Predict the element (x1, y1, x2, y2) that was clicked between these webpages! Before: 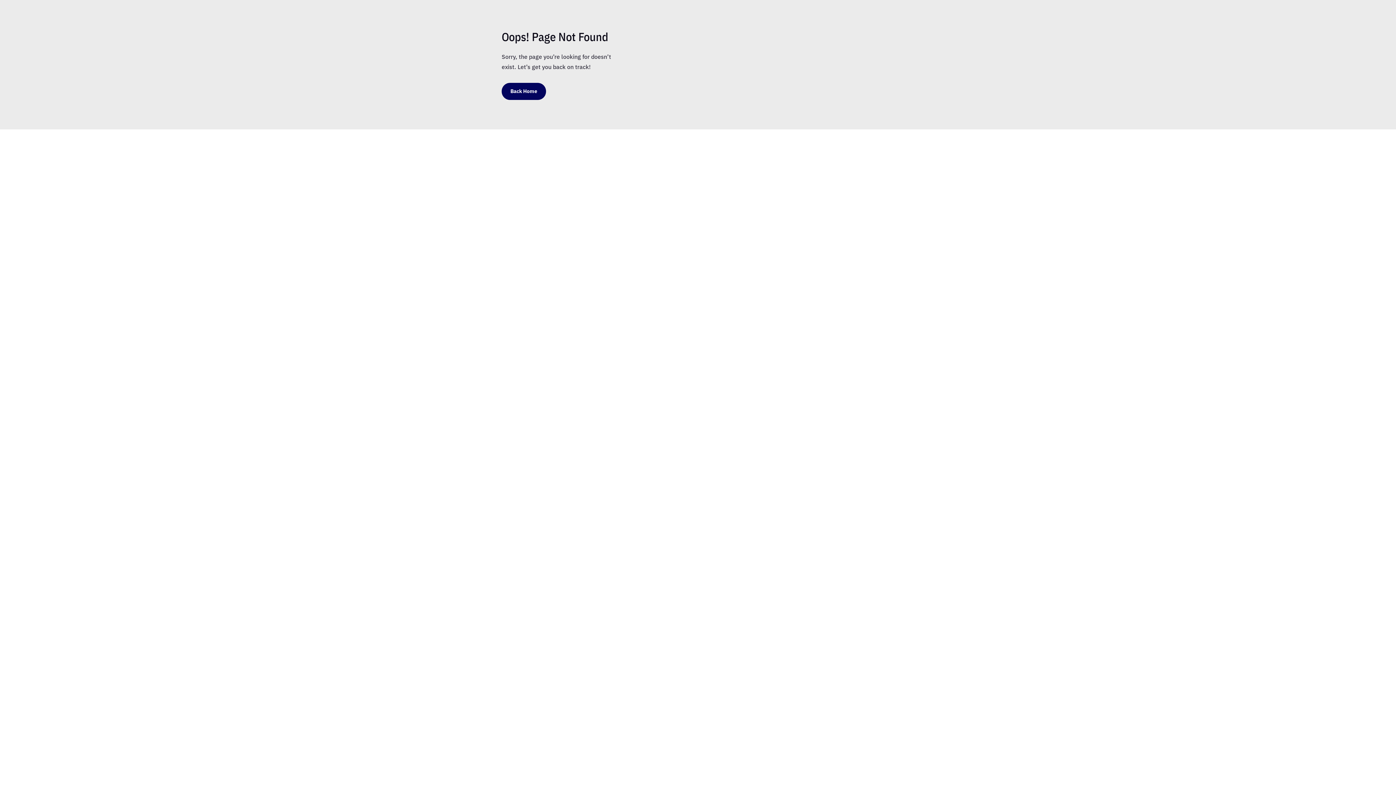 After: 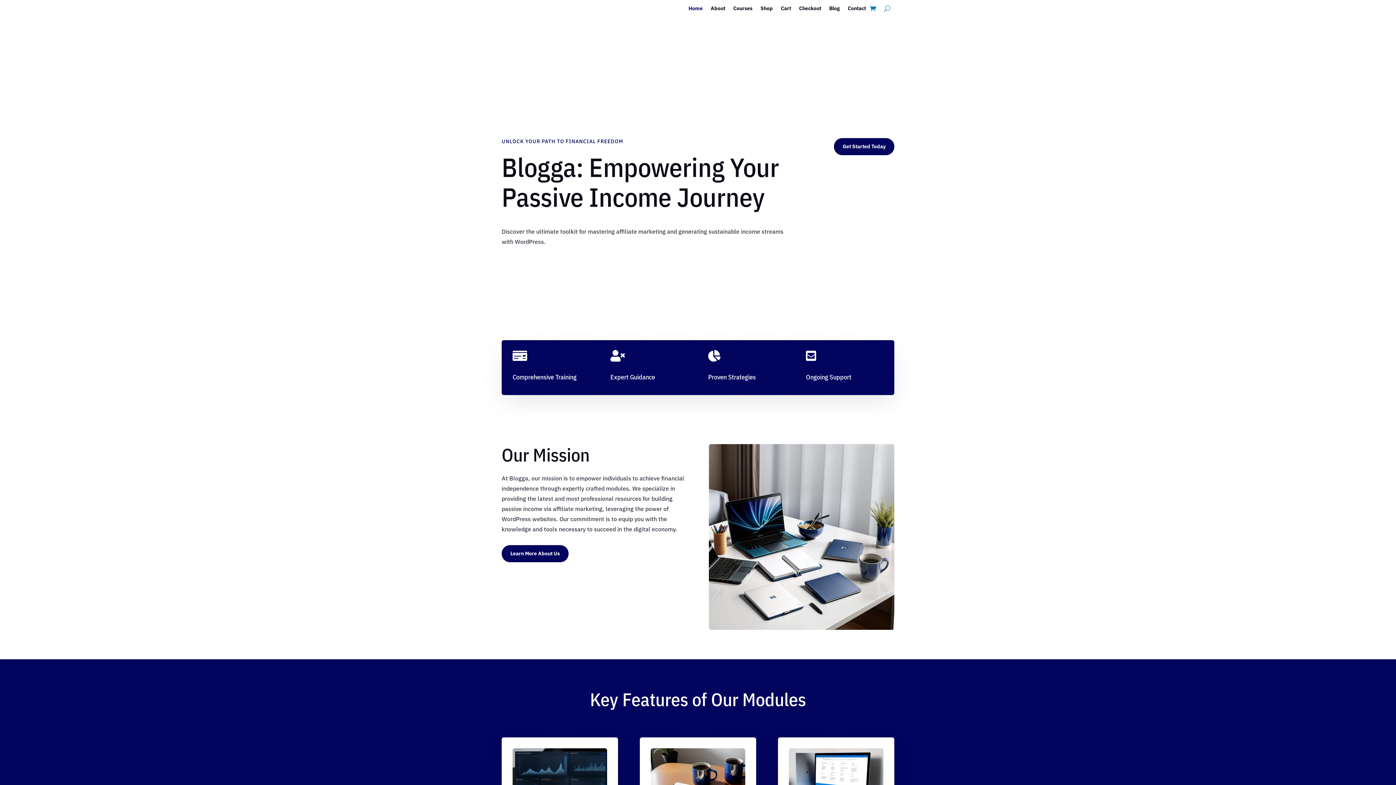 Action: bbox: (501, 82, 546, 99) label: Back Home